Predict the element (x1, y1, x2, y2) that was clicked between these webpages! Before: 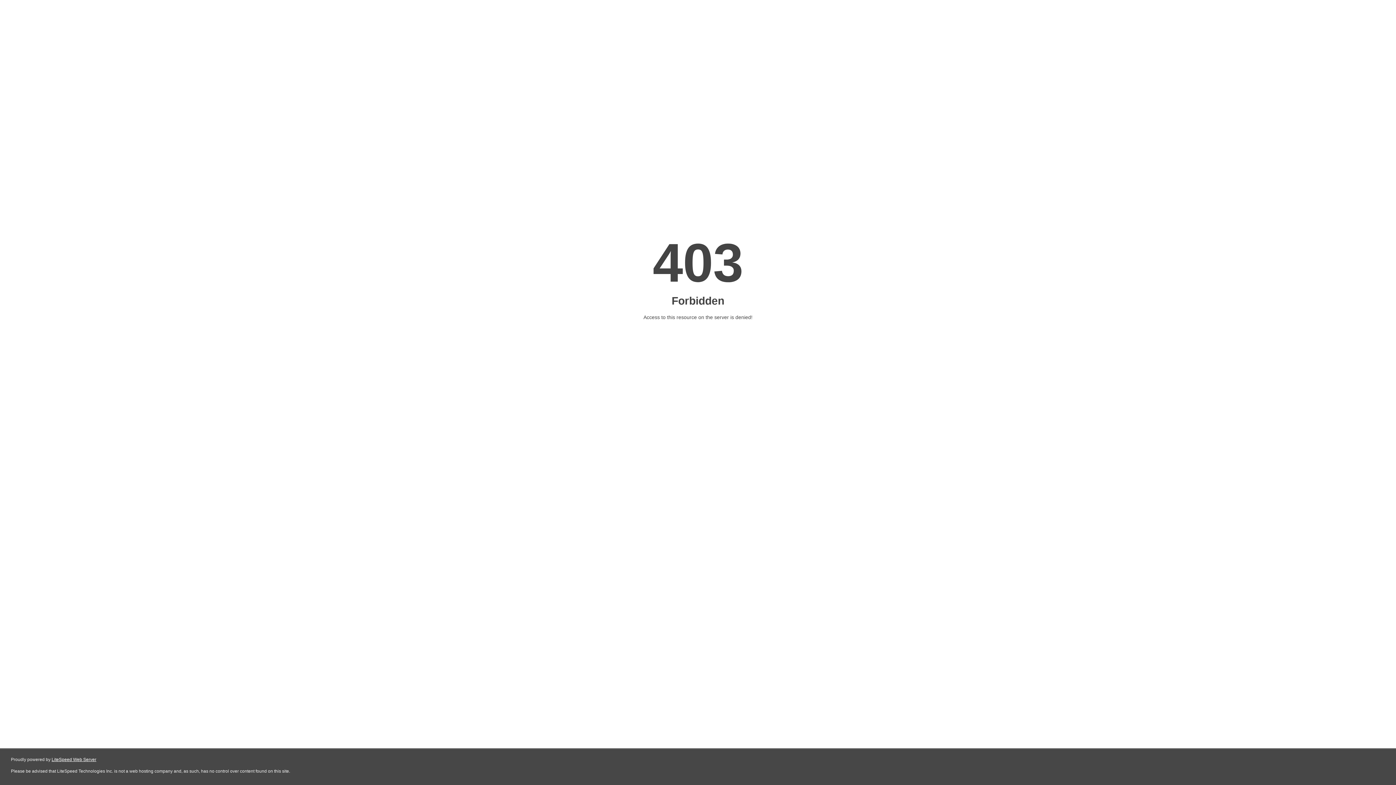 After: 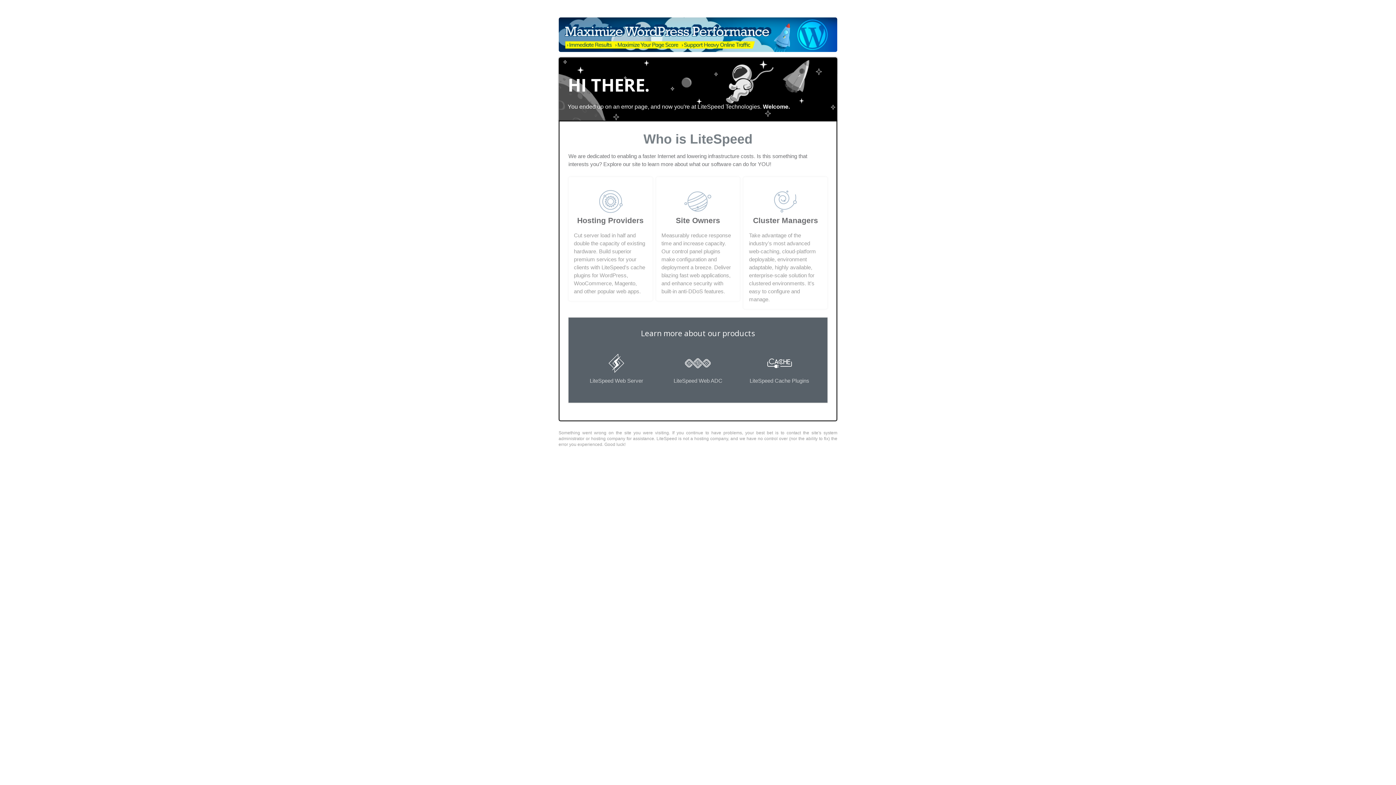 Action: label: LiteSpeed Web Server bbox: (51, 757, 96, 762)